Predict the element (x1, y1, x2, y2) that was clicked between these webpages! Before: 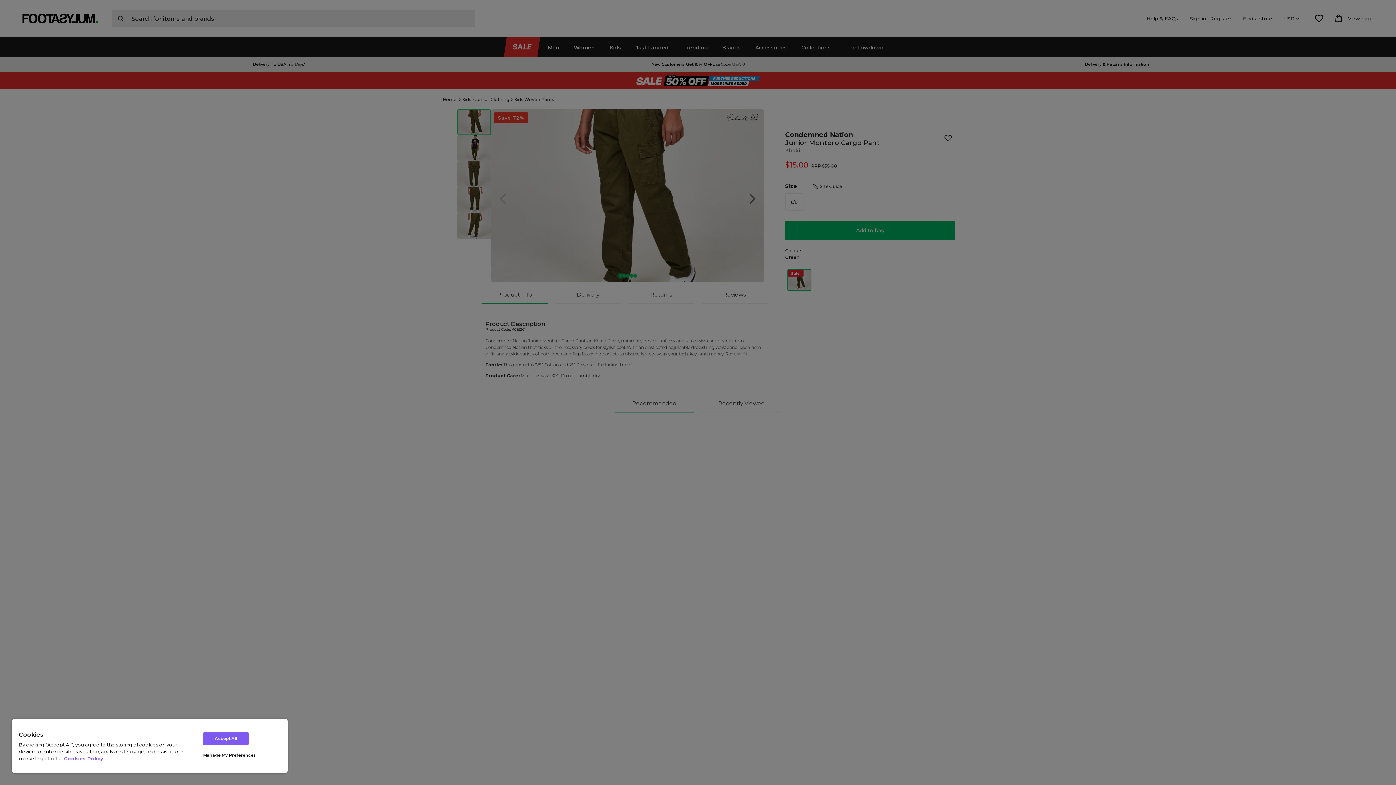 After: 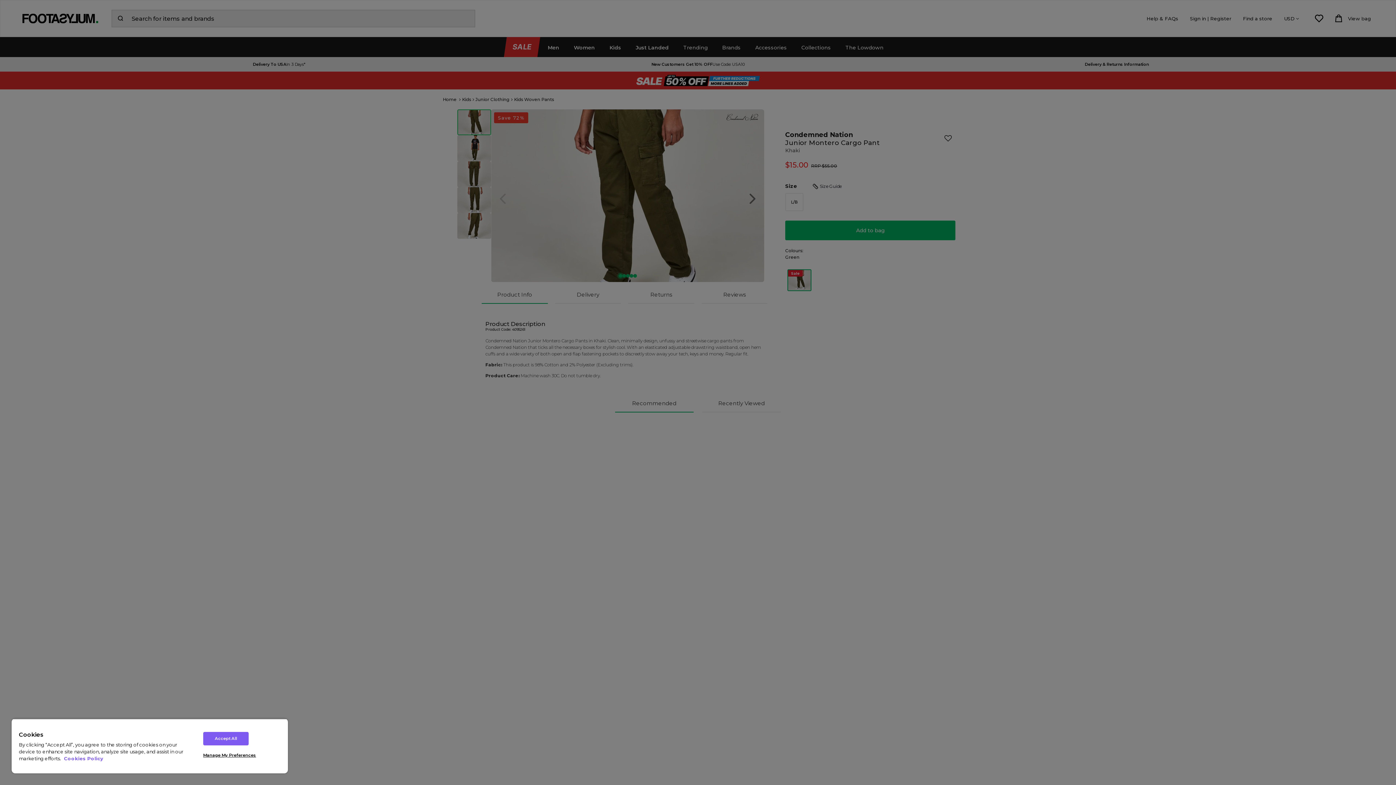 Action: bbox: (64, 756, 103, 761) label: More information about your privacy, opens in a new tab